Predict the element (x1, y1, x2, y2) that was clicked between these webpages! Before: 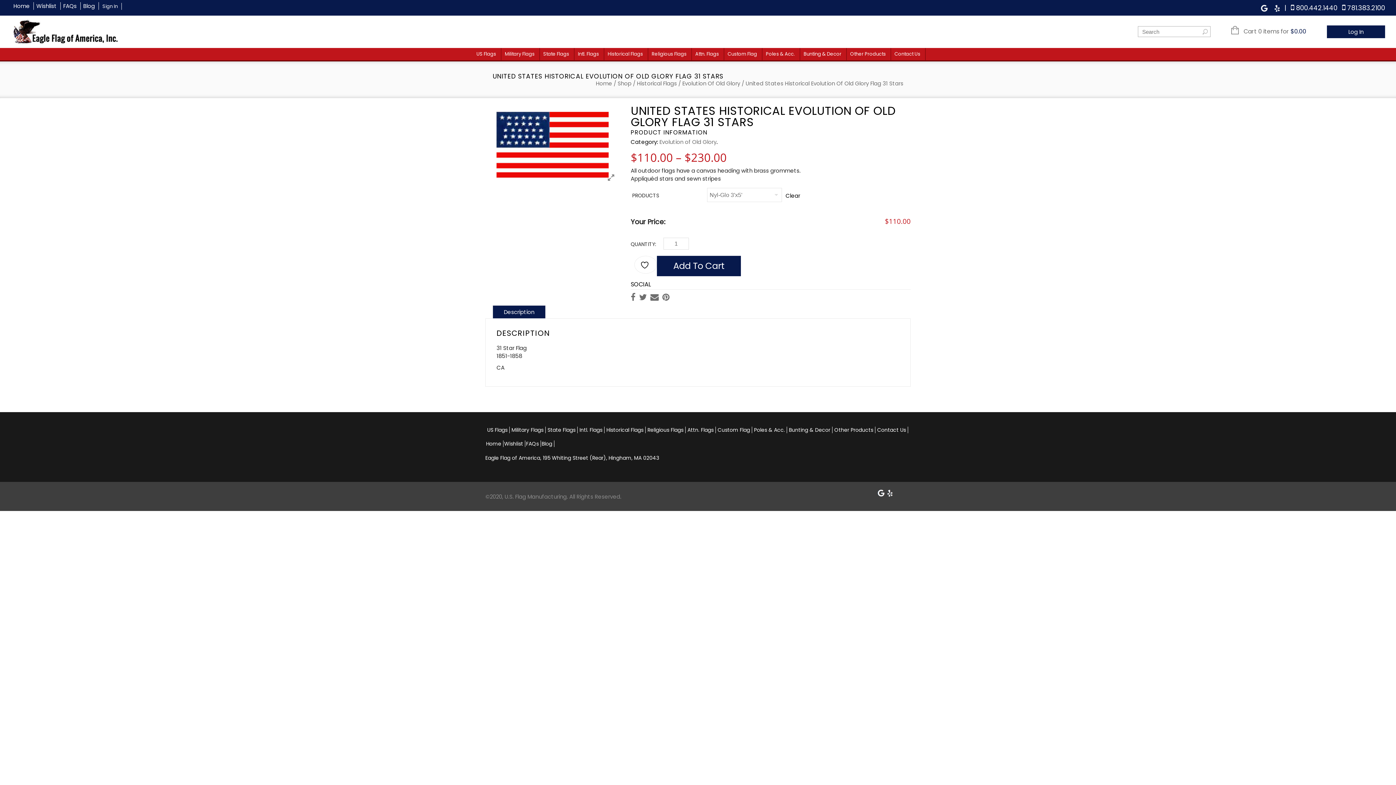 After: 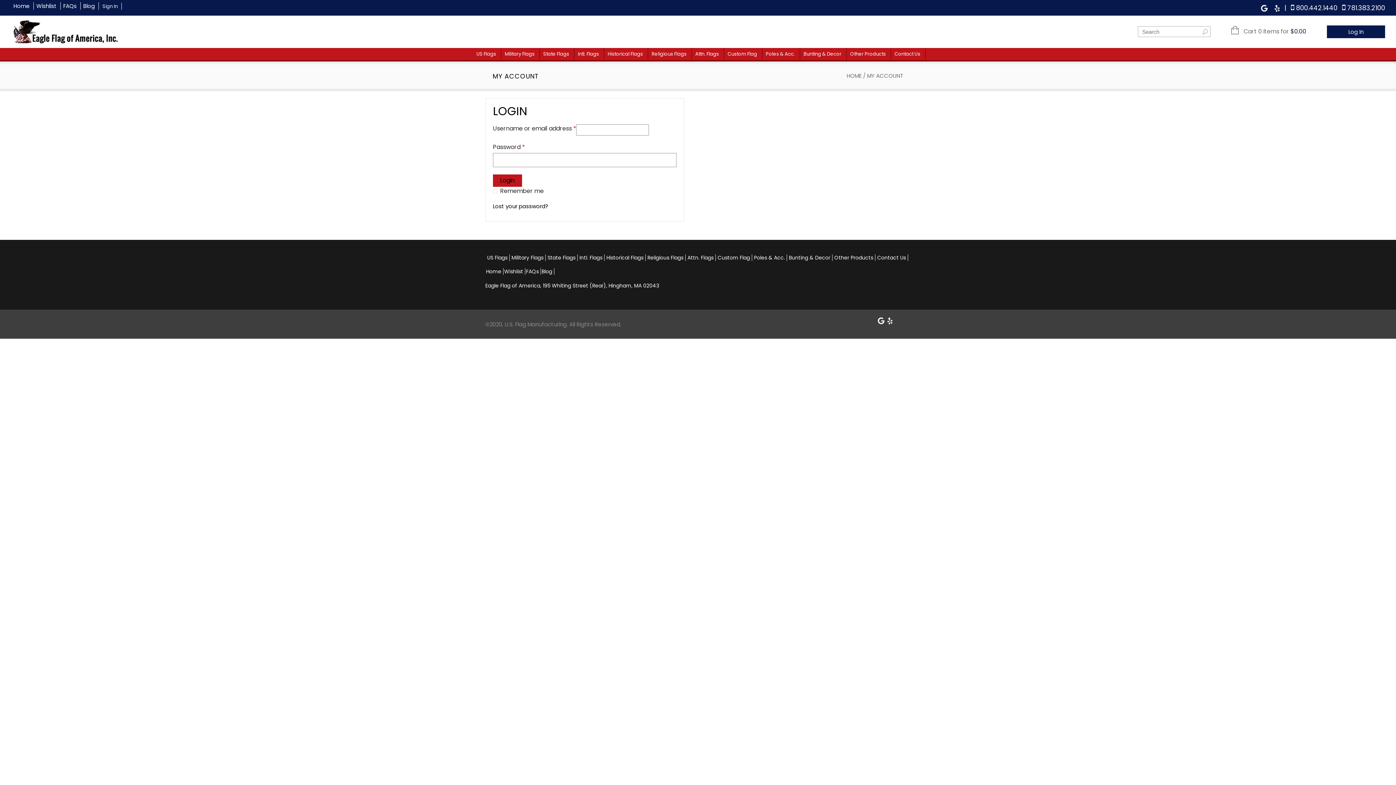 Action: label: Log In bbox: (1348, 28, 1364, 35)